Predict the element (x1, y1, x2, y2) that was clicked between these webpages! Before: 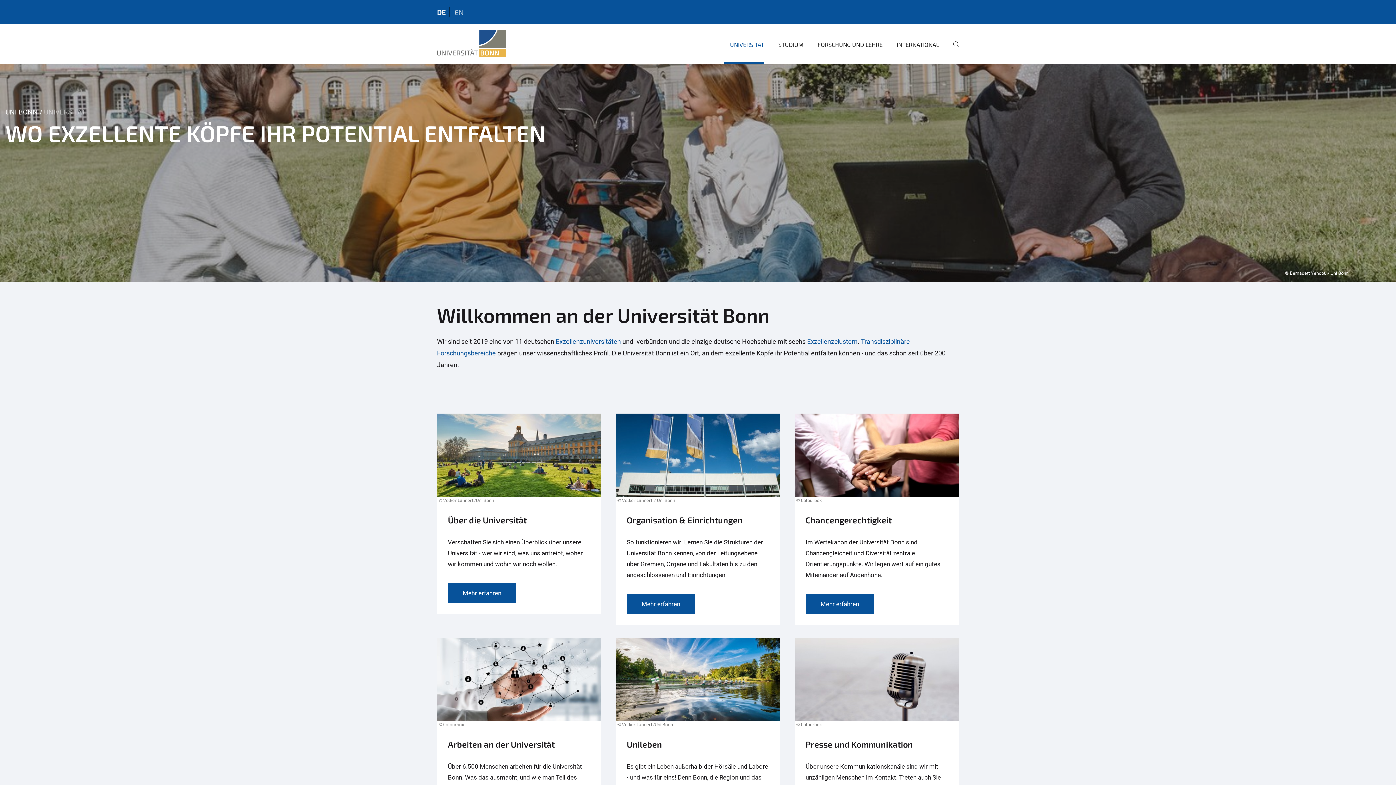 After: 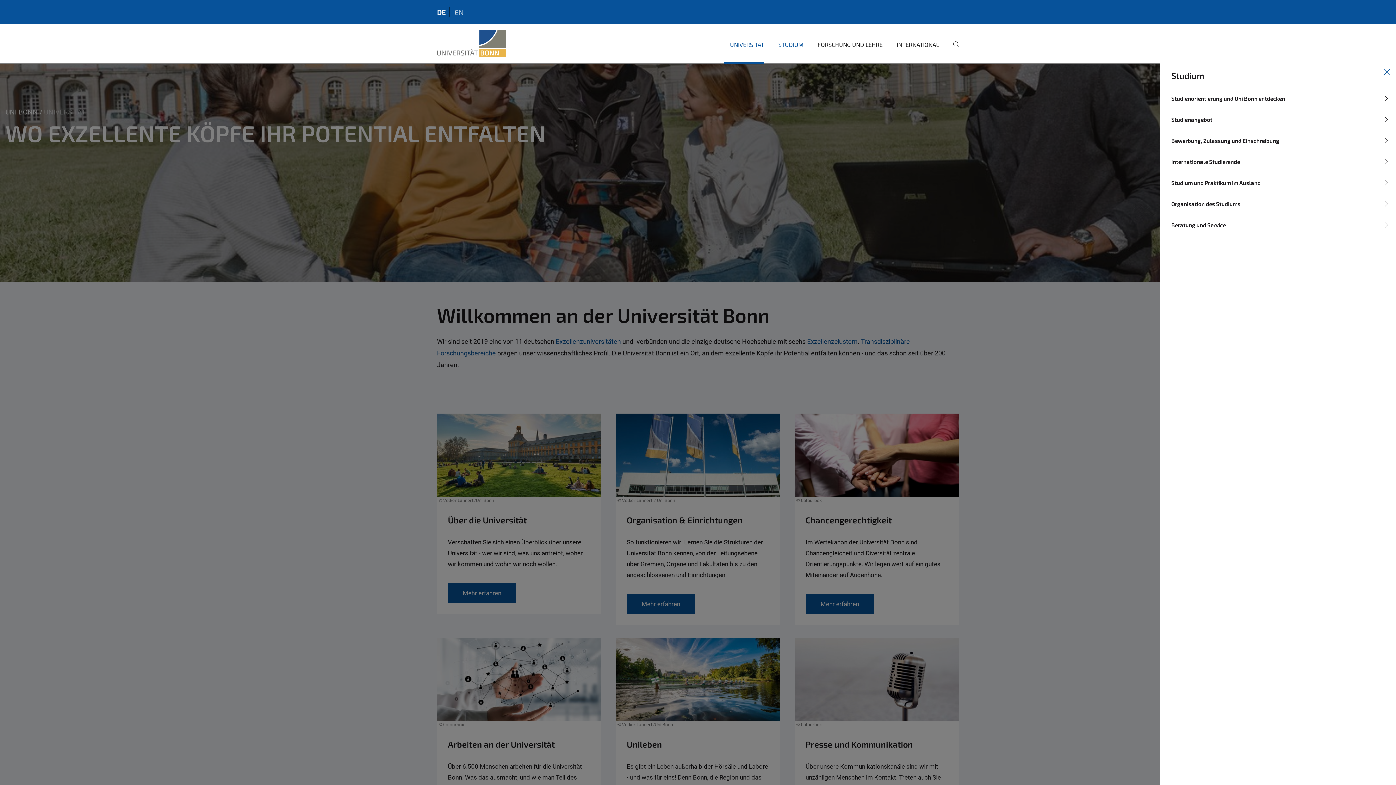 Action: label: STUDIUM bbox: (772, 35, 803, 63)